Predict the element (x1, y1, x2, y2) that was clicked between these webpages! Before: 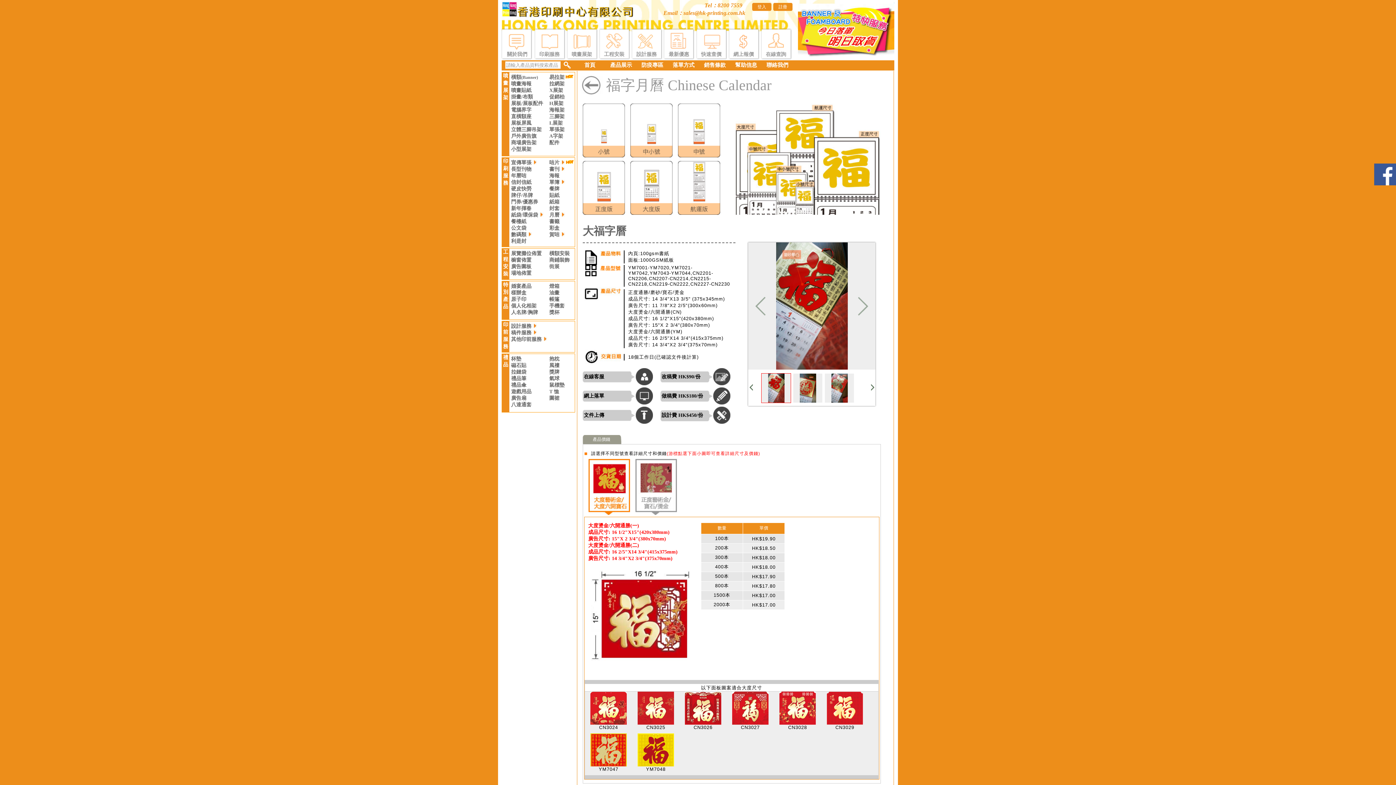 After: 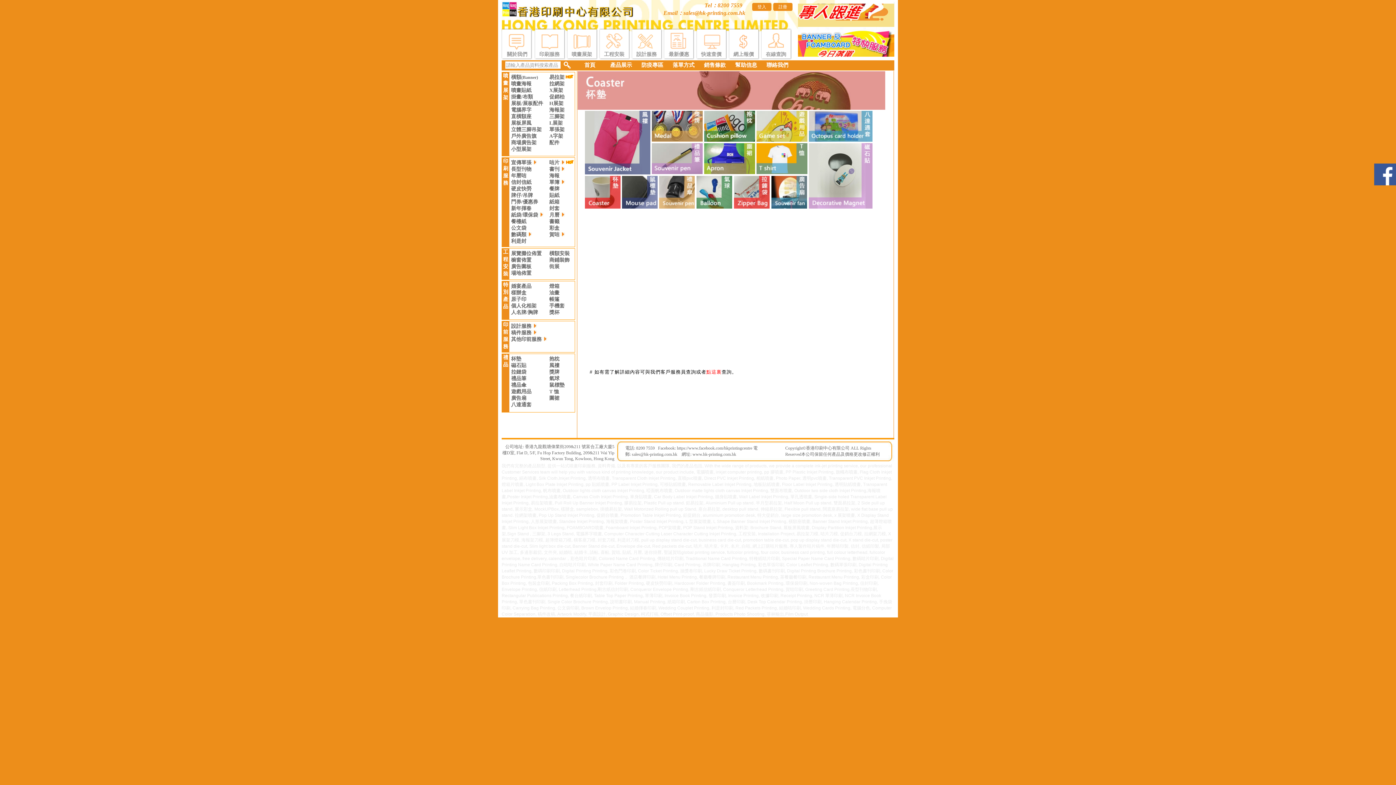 Action: bbox: (511, 356, 521, 361) label: 杯墊